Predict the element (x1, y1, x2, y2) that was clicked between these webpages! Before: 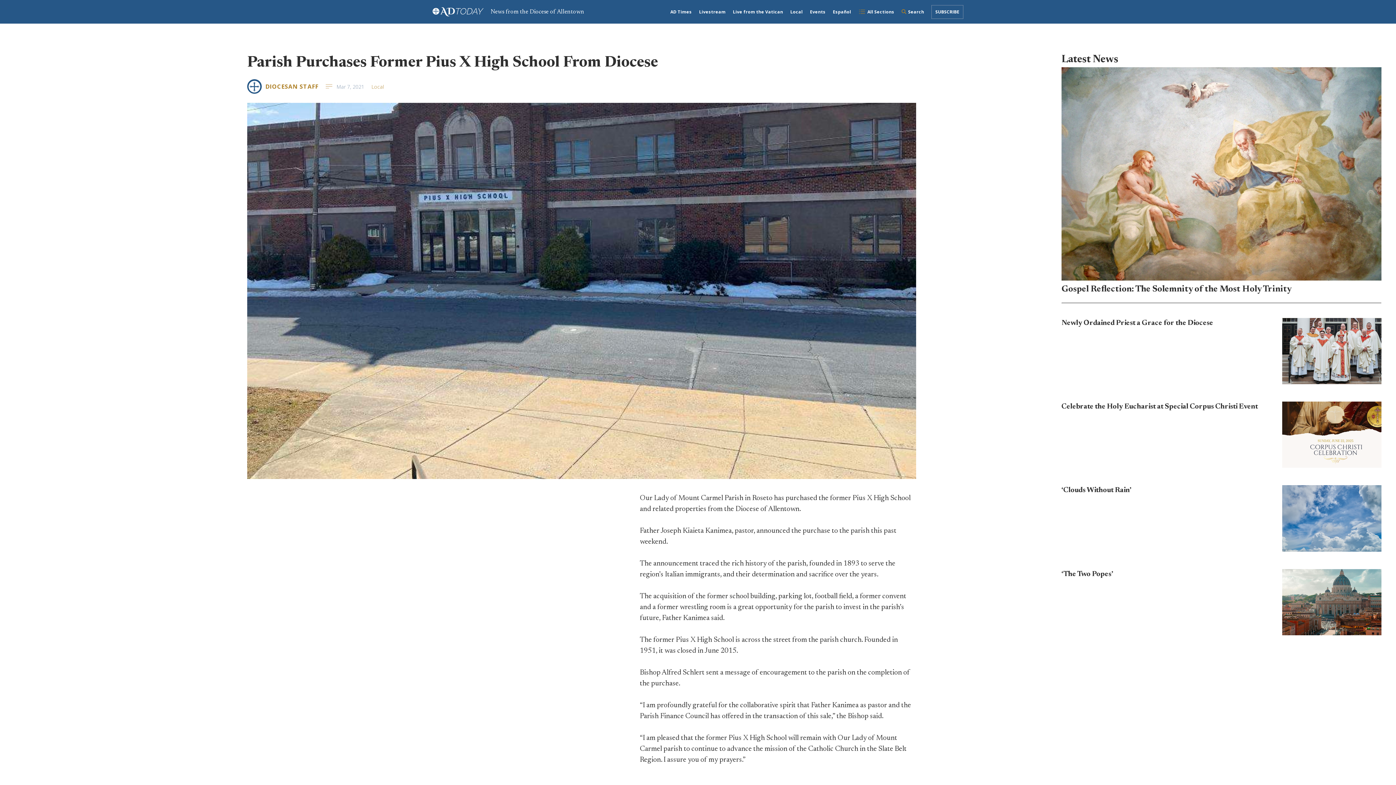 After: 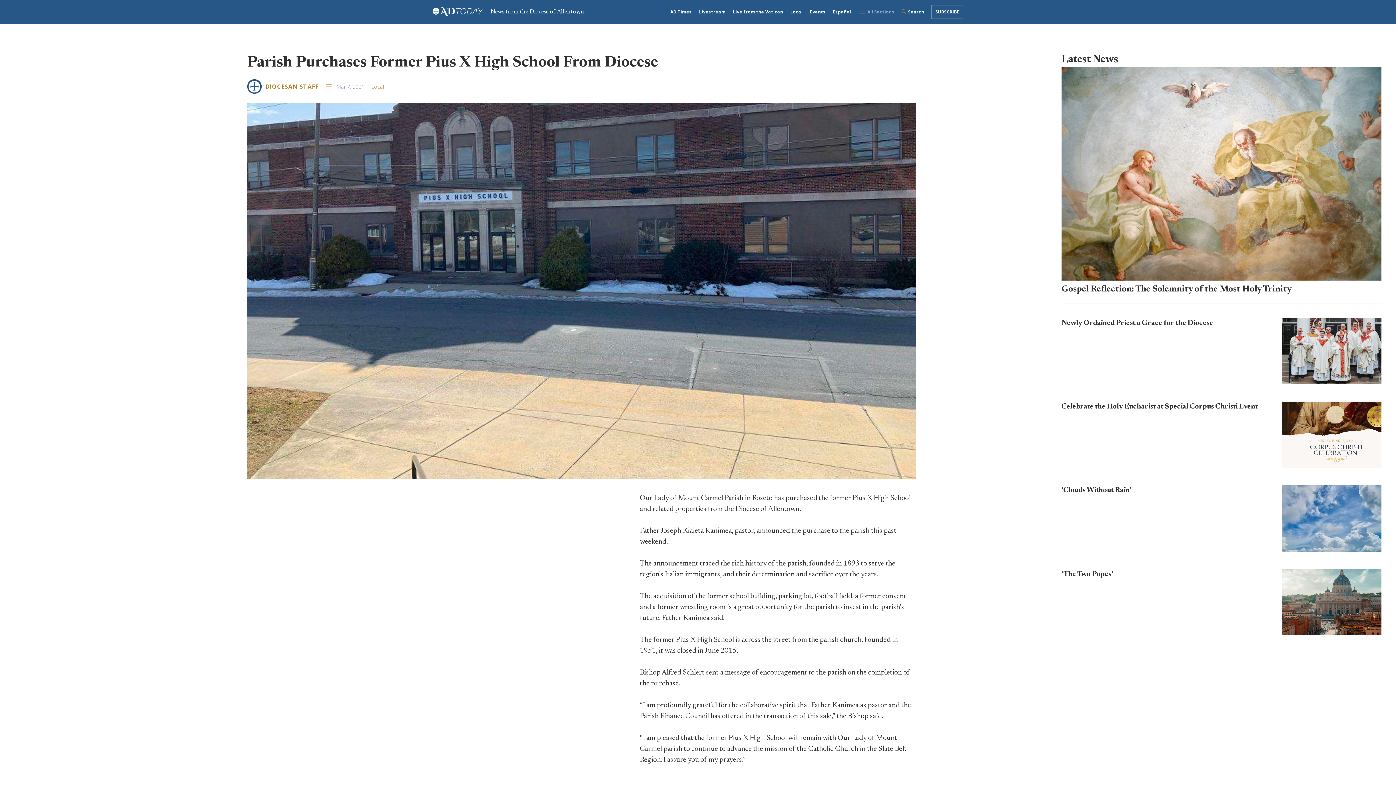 Action: bbox: (854, 4, 898, 18) label: All Sections